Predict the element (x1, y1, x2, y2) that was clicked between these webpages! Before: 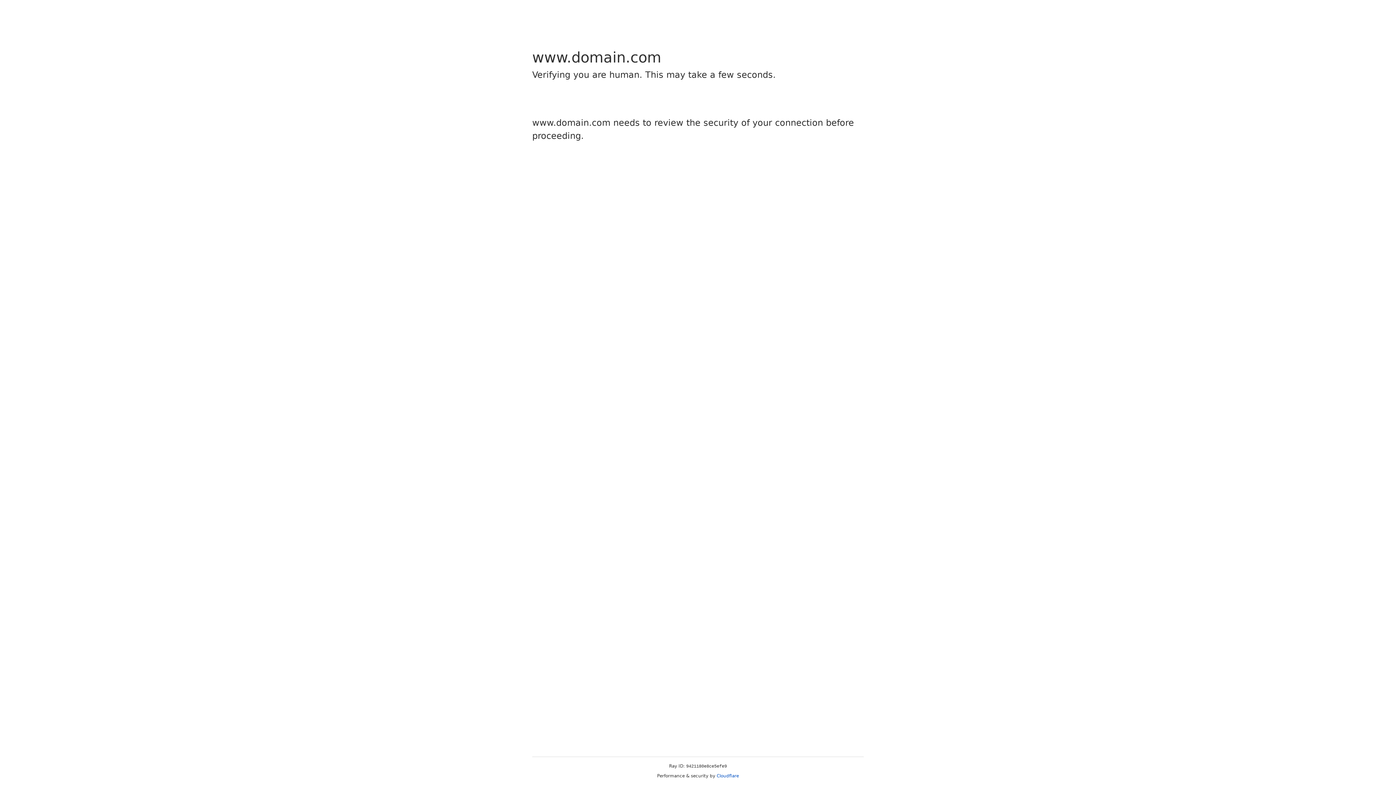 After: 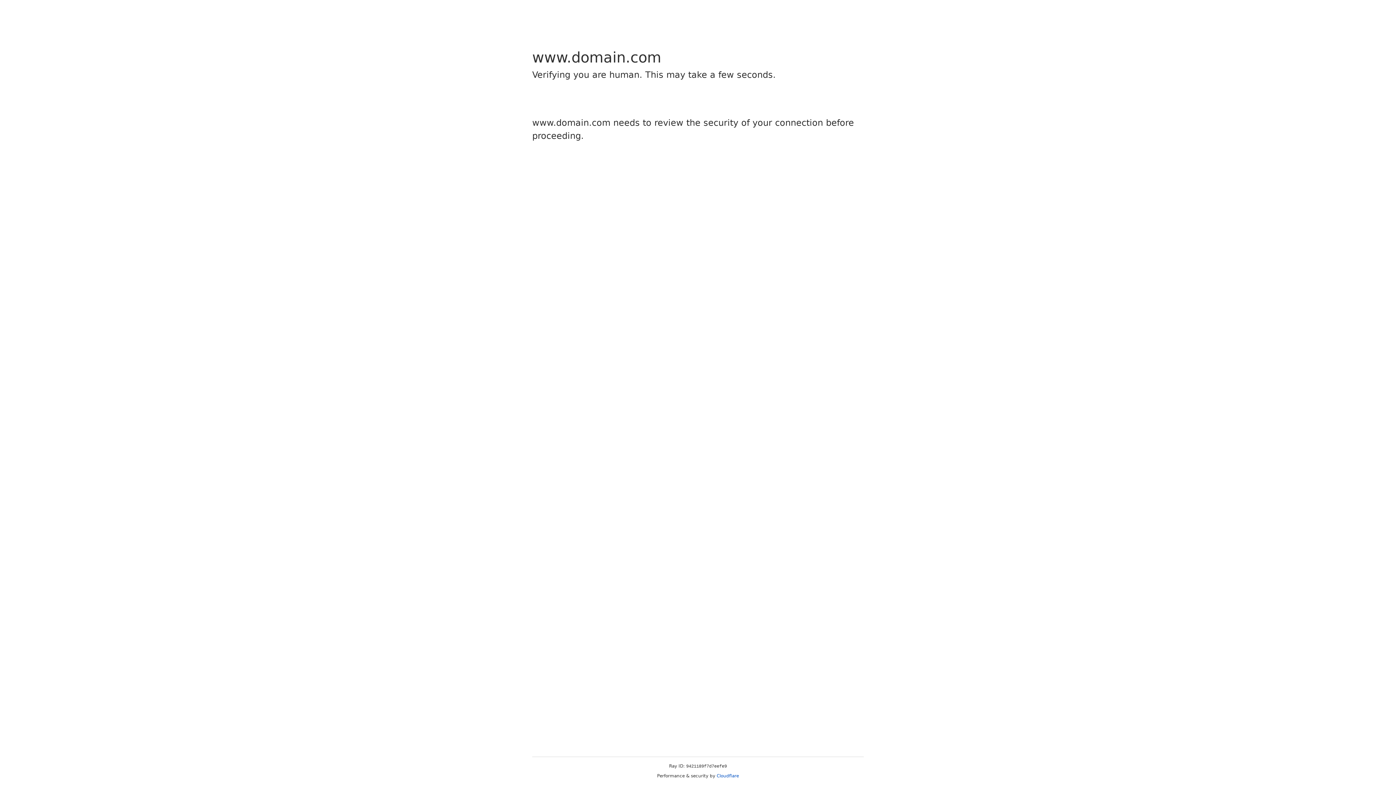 Action: label: Cloudflare bbox: (716, 773, 739, 778)